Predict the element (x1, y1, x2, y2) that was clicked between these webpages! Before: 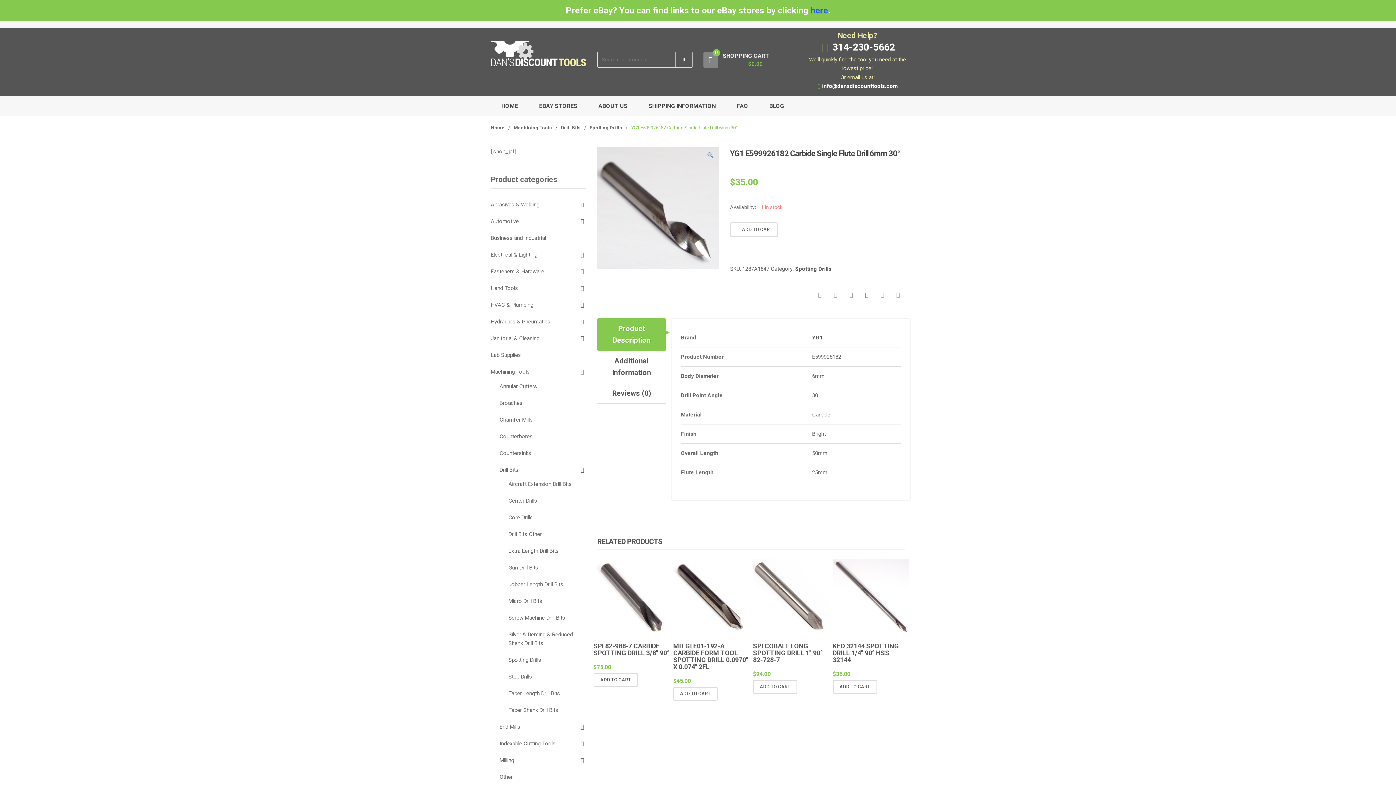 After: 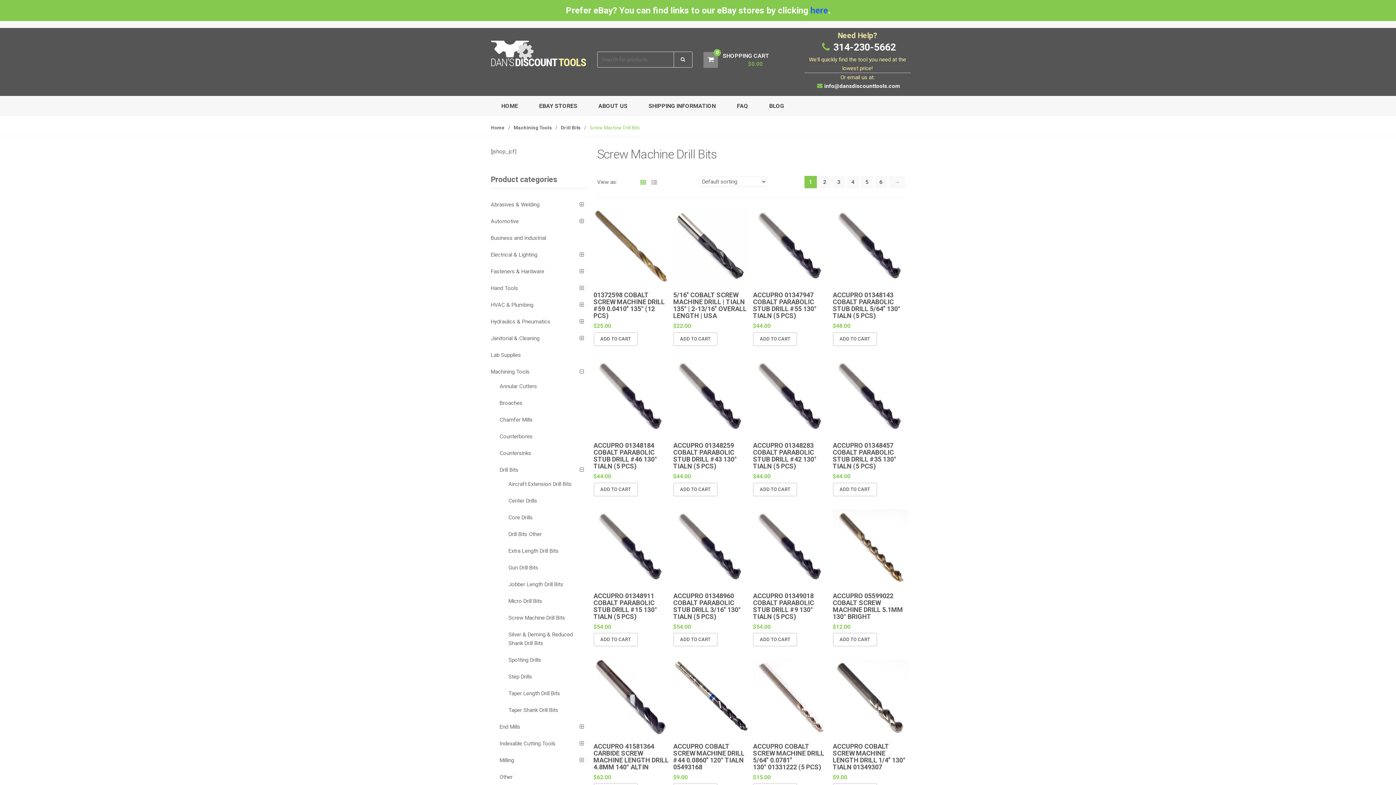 Action: bbox: (508, 615, 565, 621) label: Screw Machine Drill Bits